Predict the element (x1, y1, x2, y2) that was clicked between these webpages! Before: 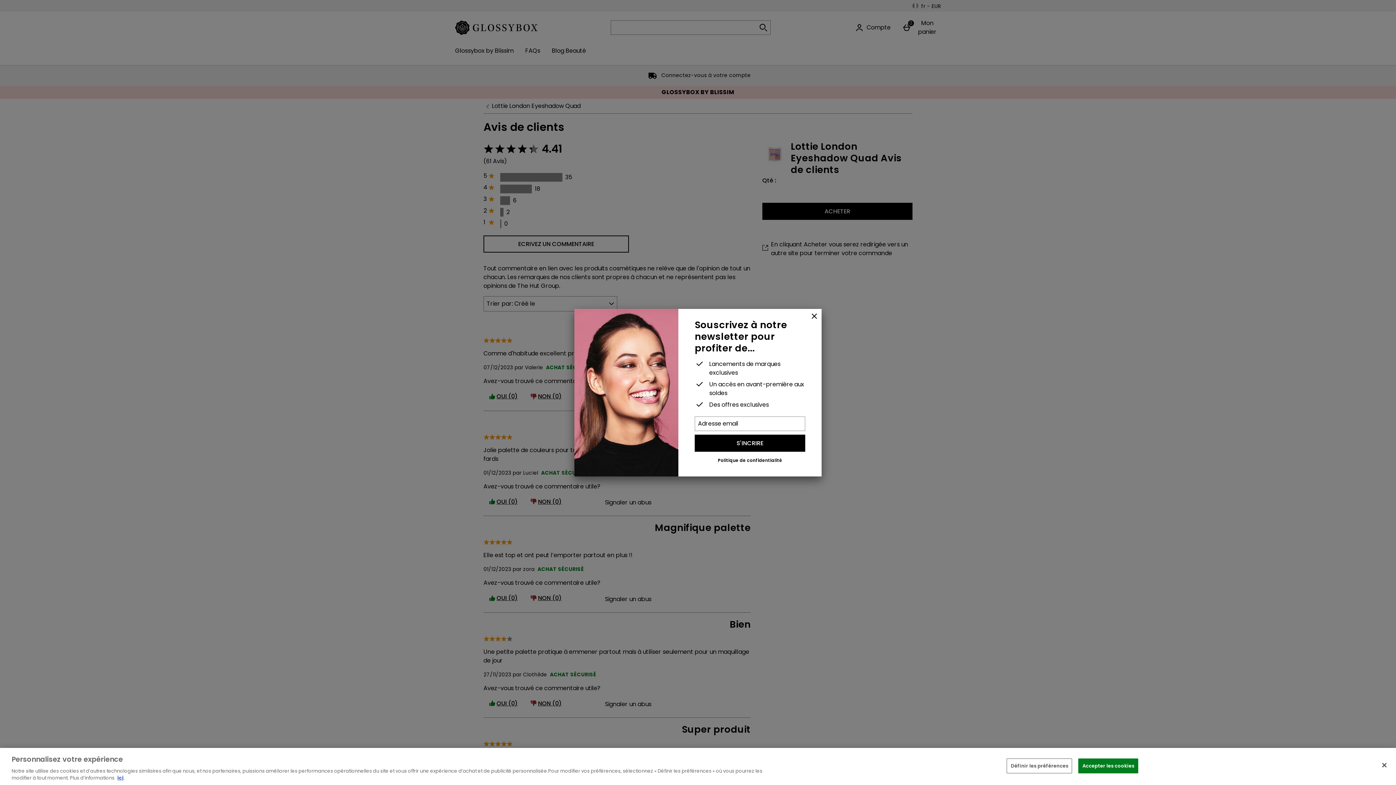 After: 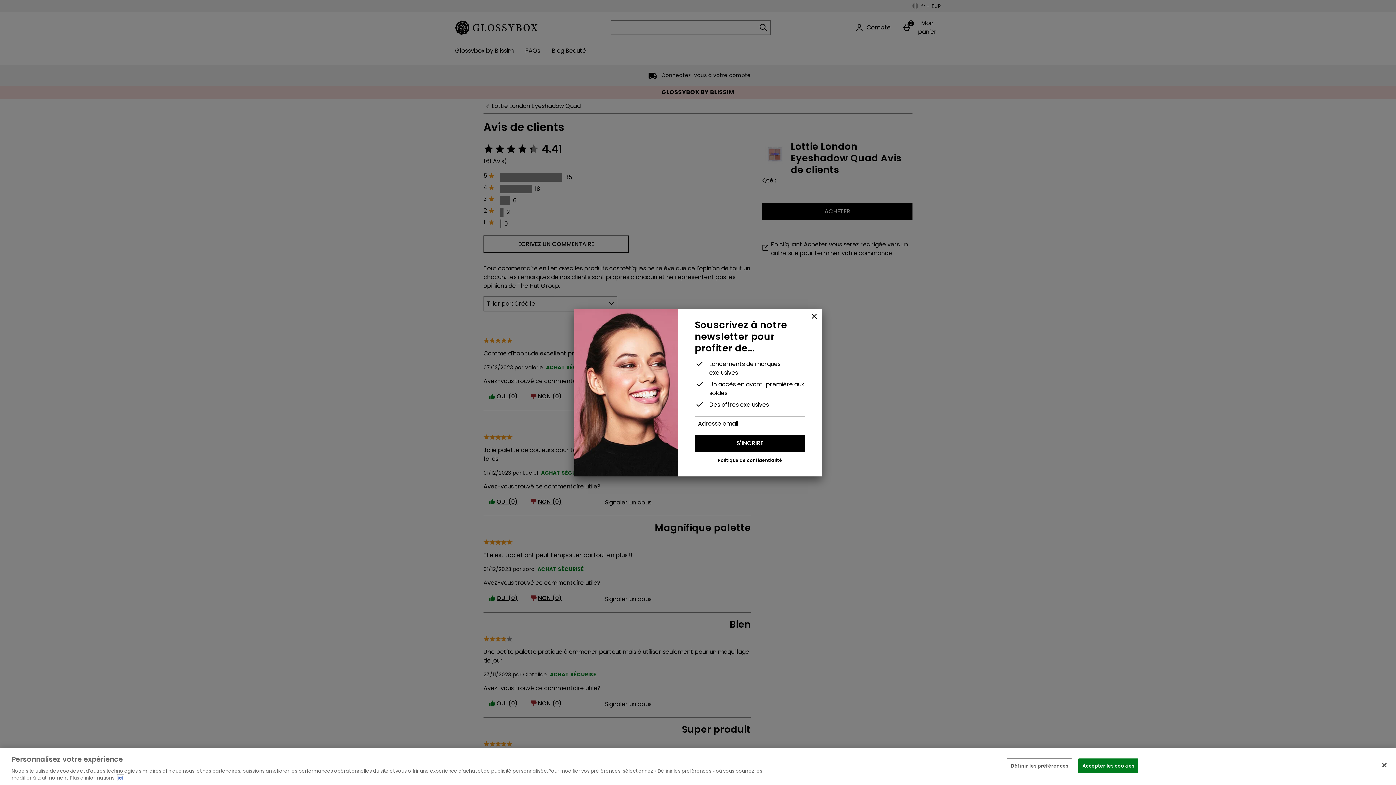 Action: bbox: (117, 774, 123, 781) label: ici